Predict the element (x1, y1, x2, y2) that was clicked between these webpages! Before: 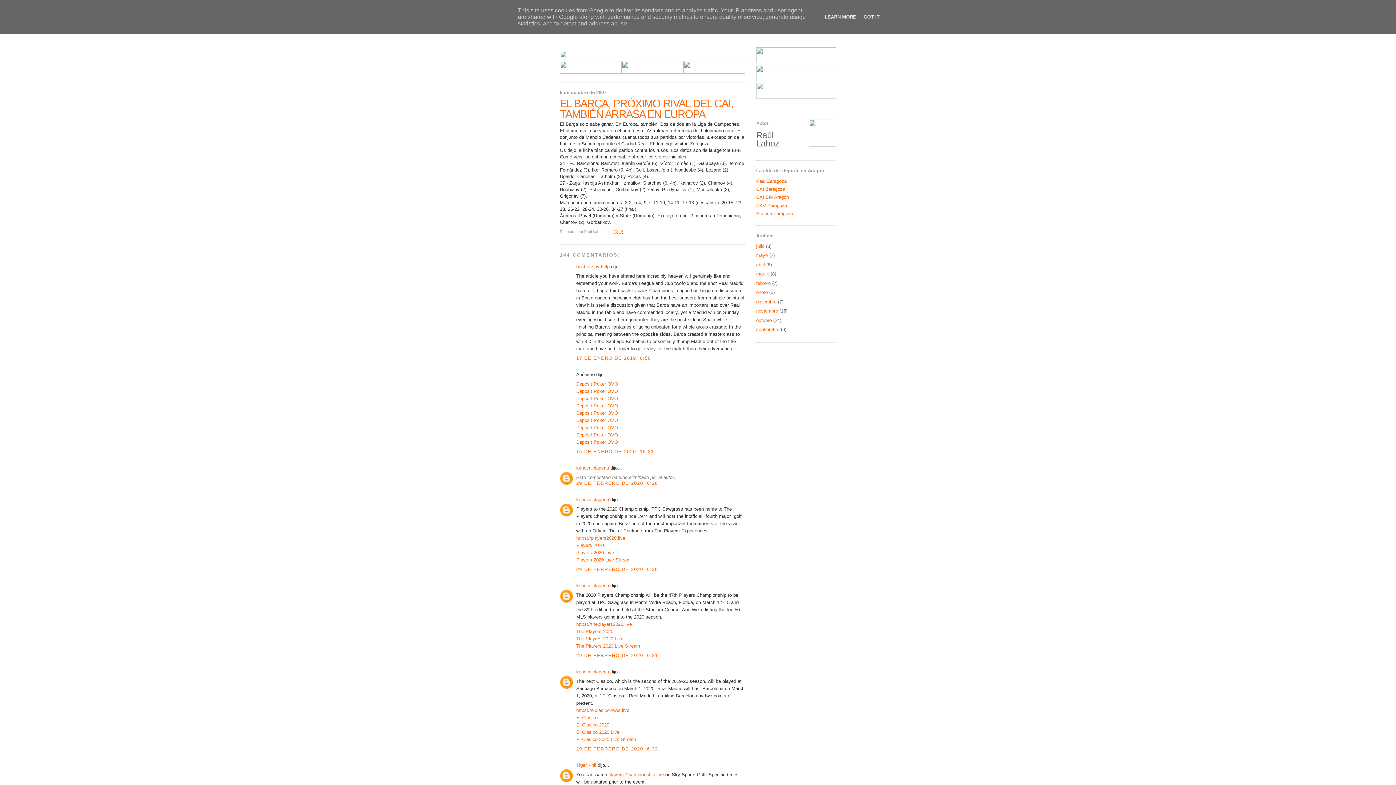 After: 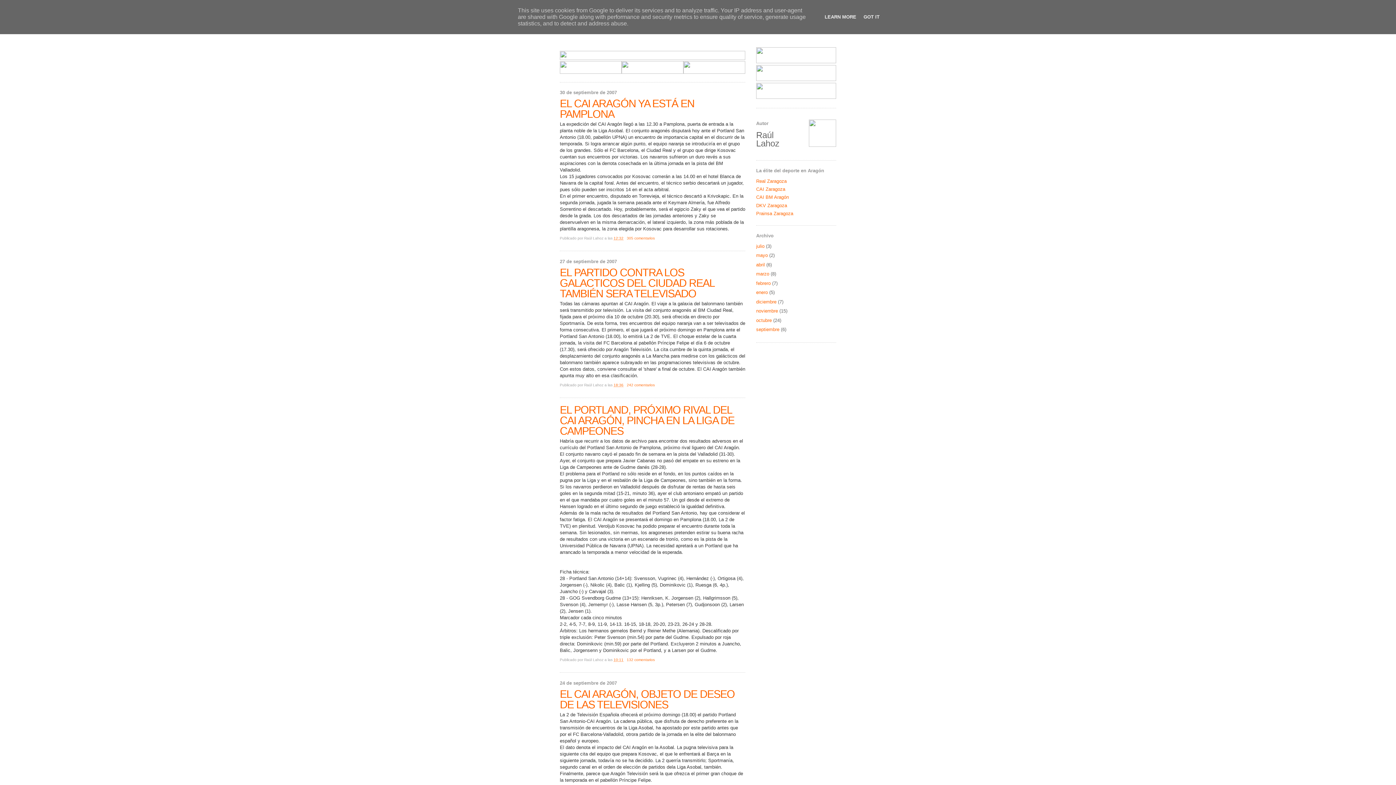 Action: bbox: (756, 327, 779, 332) label: septiembre